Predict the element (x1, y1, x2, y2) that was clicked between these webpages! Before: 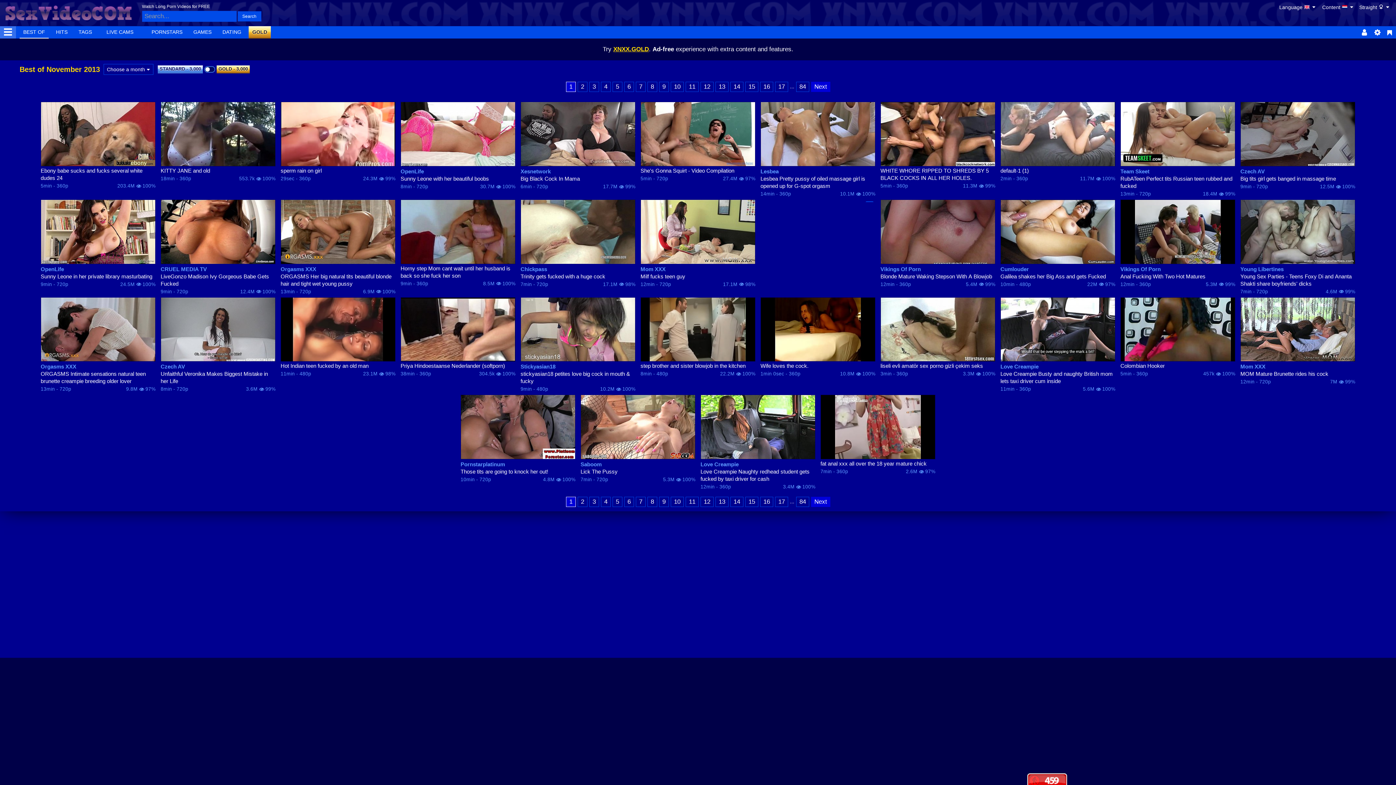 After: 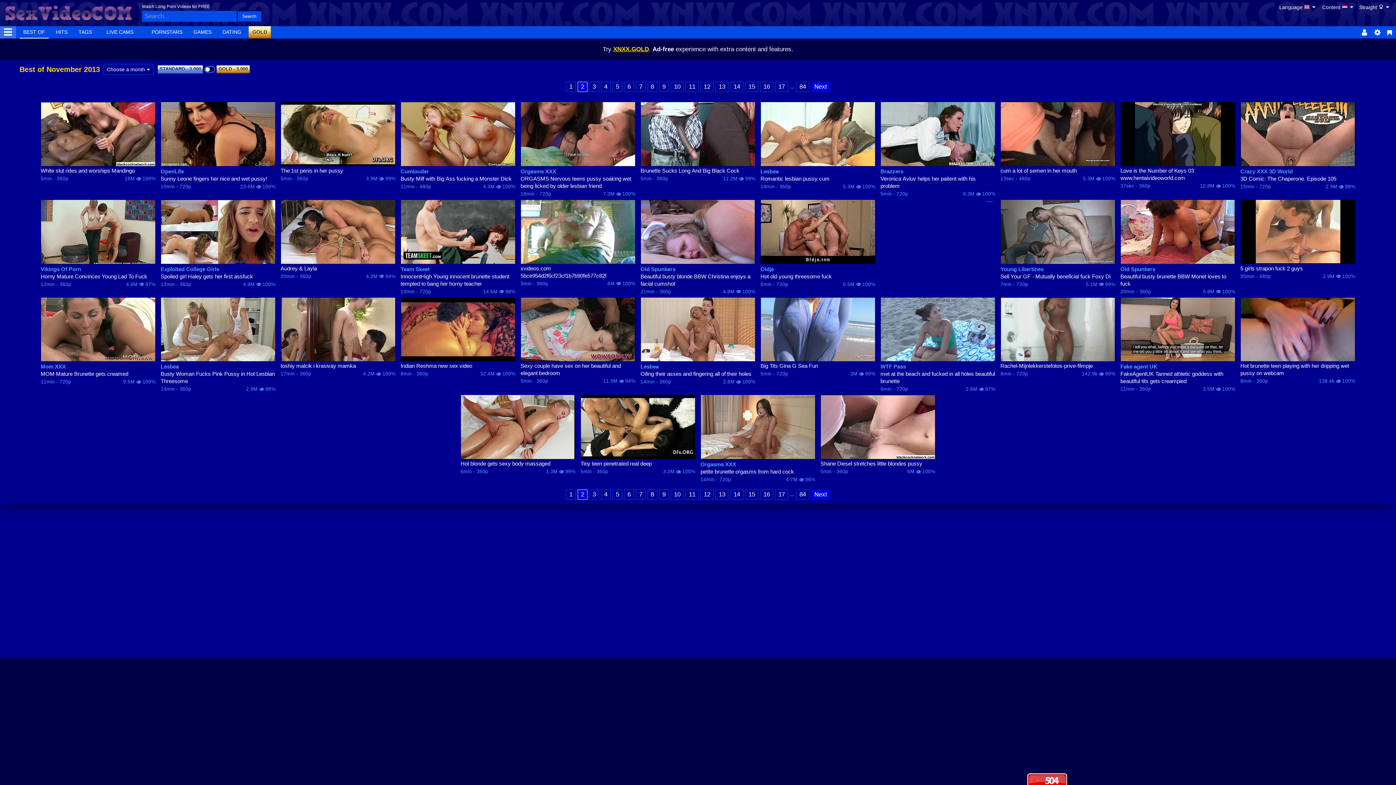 Action: label: 2 bbox: (577, 497, 587, 507)